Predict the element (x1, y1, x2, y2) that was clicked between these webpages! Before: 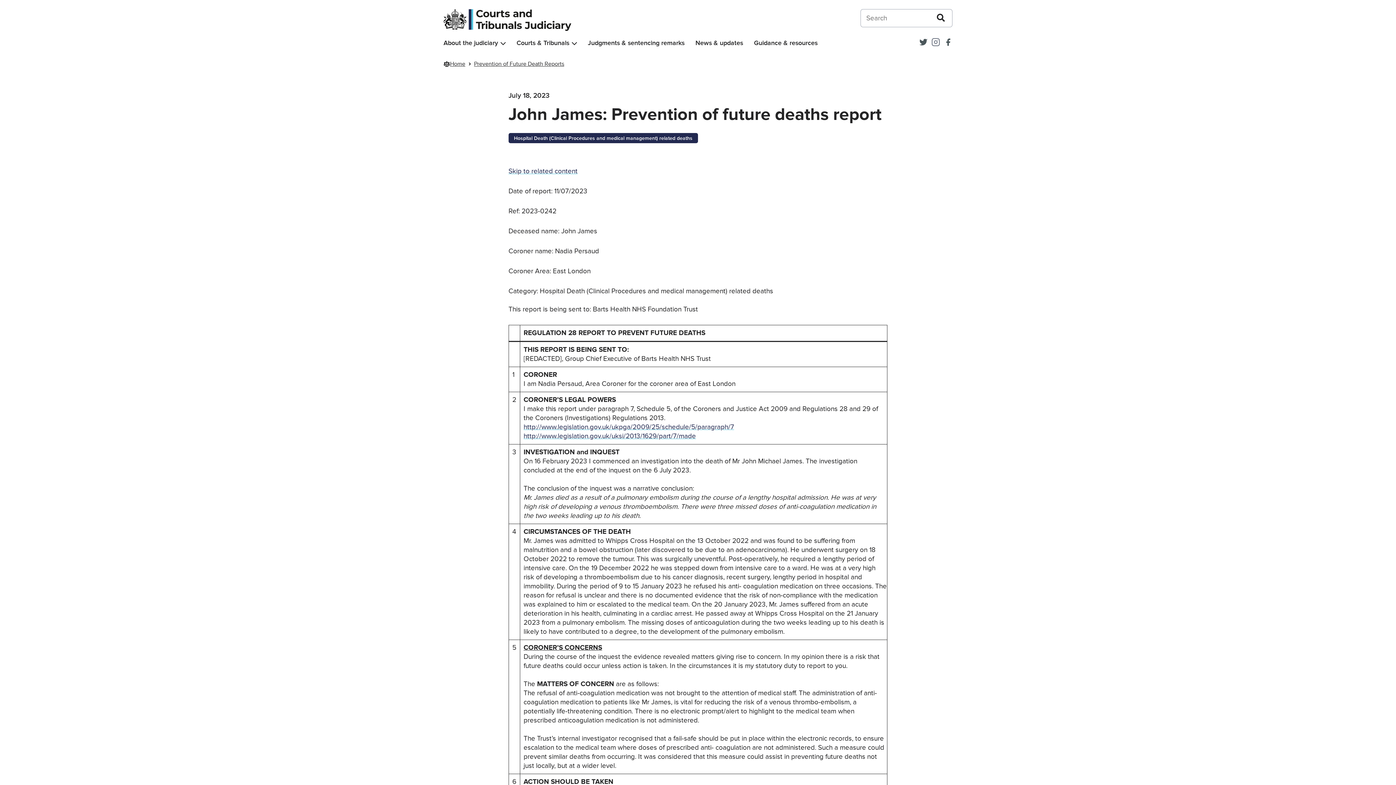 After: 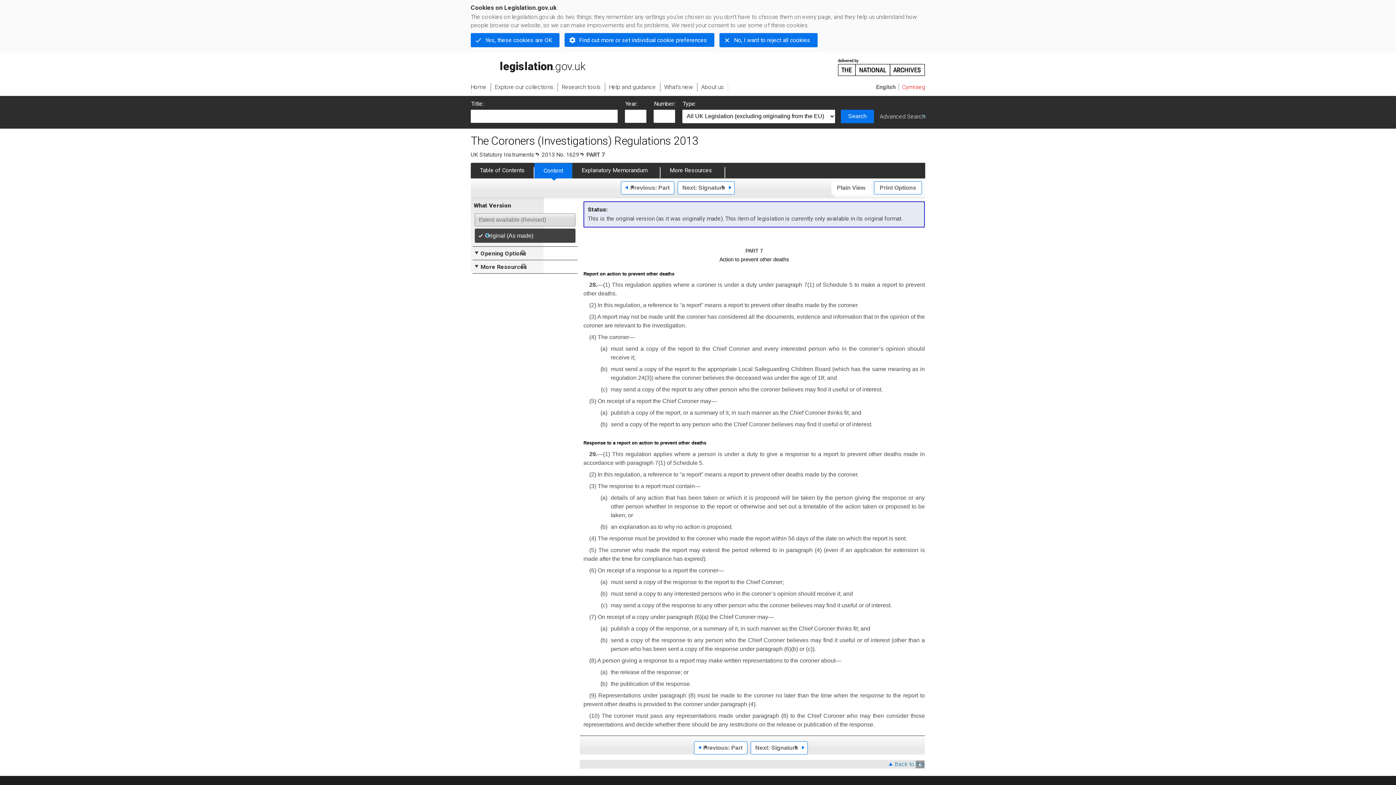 Action: bbox: (523, 432, 696, 440) label:  http://www.legislation.gov.uk/uksi/2013/1629/part/7/made